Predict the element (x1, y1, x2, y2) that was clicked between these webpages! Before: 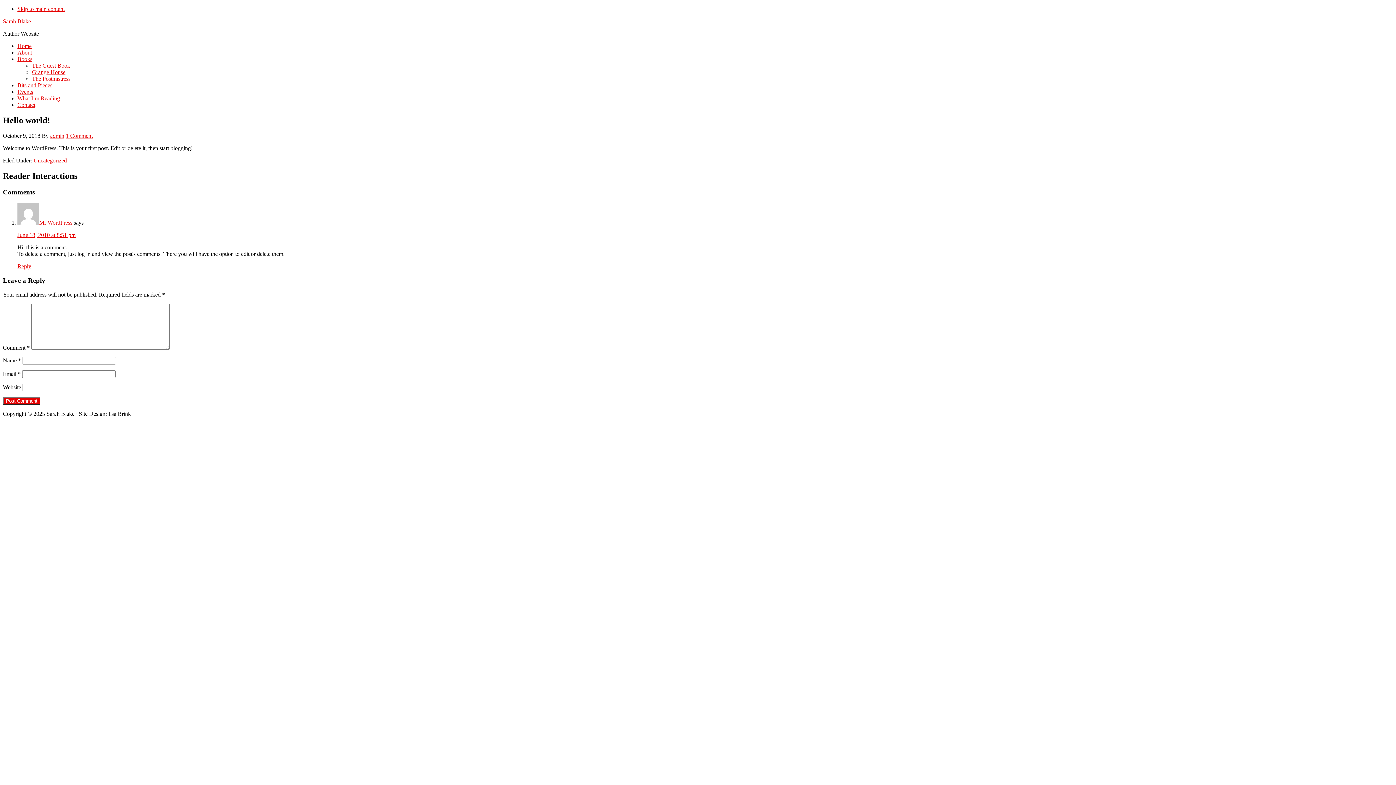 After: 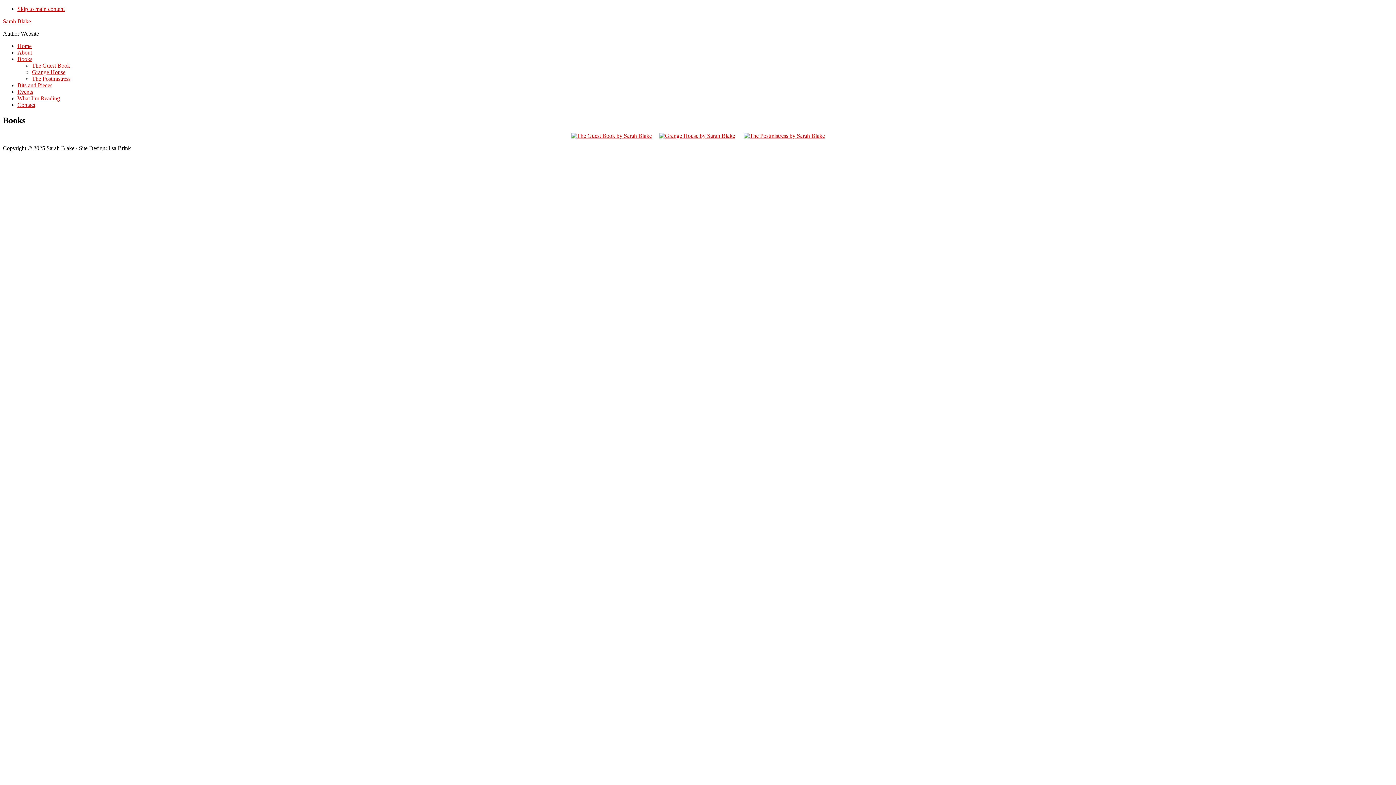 Action: bbox: (17, 56, 32, 62) label: Books